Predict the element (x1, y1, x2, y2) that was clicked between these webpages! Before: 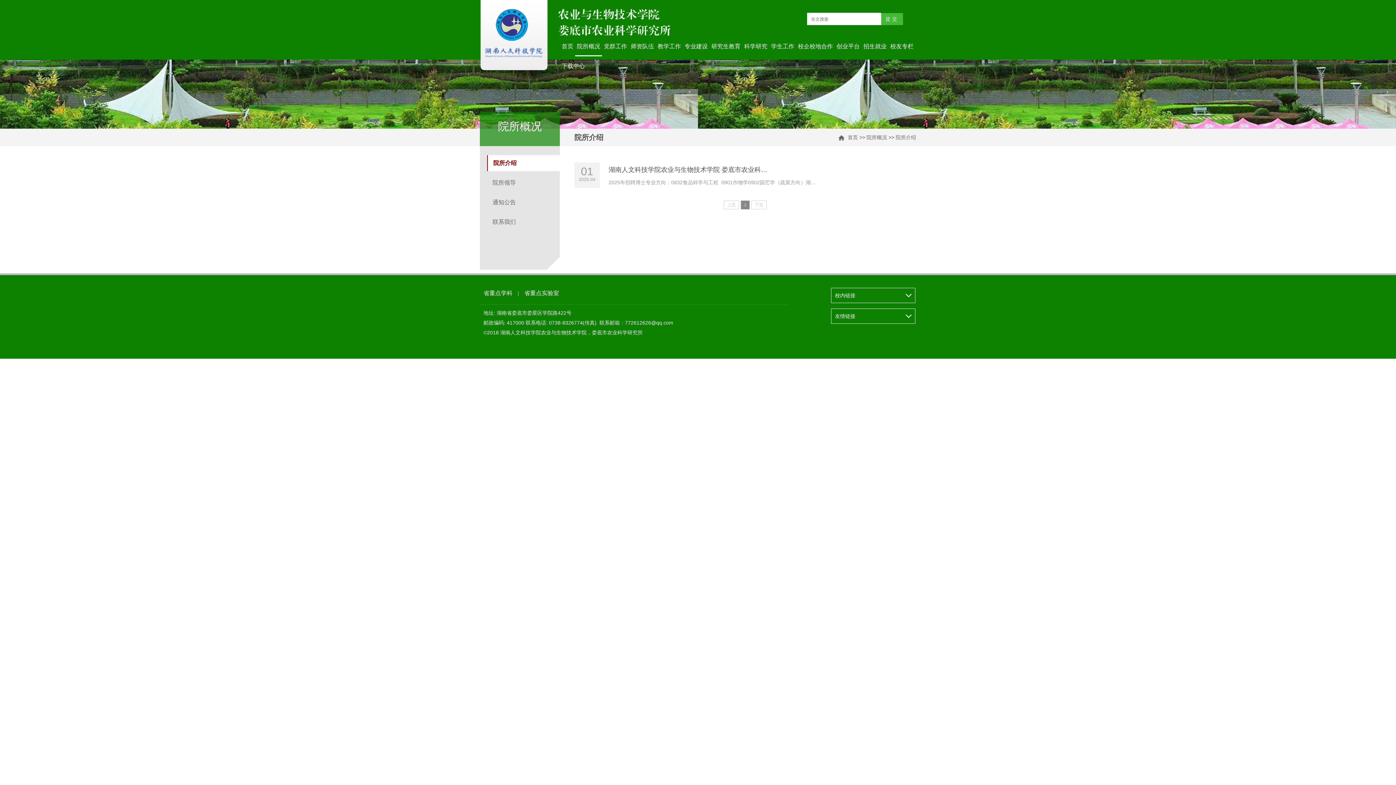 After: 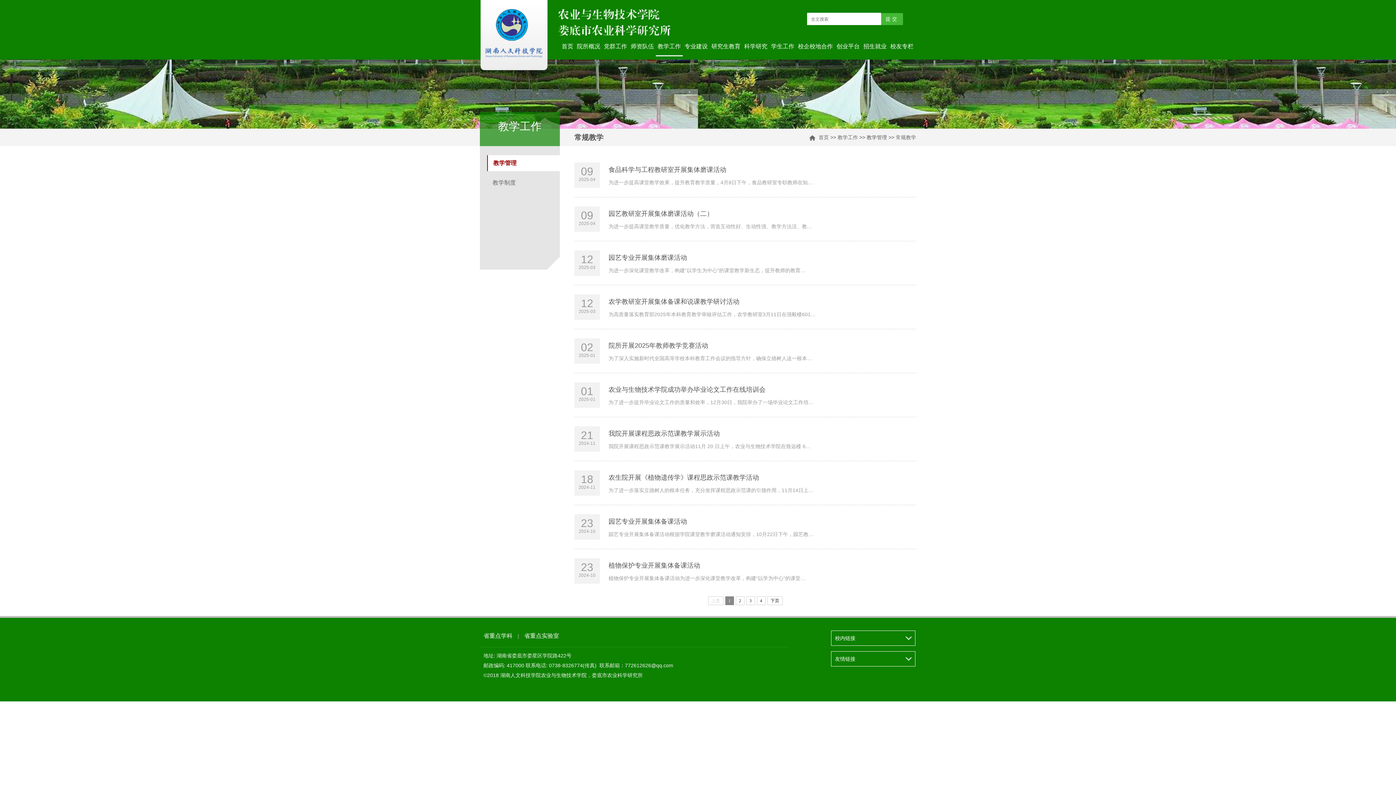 Action: label: 教学工作 bbox: (656, 36, 682, 56)